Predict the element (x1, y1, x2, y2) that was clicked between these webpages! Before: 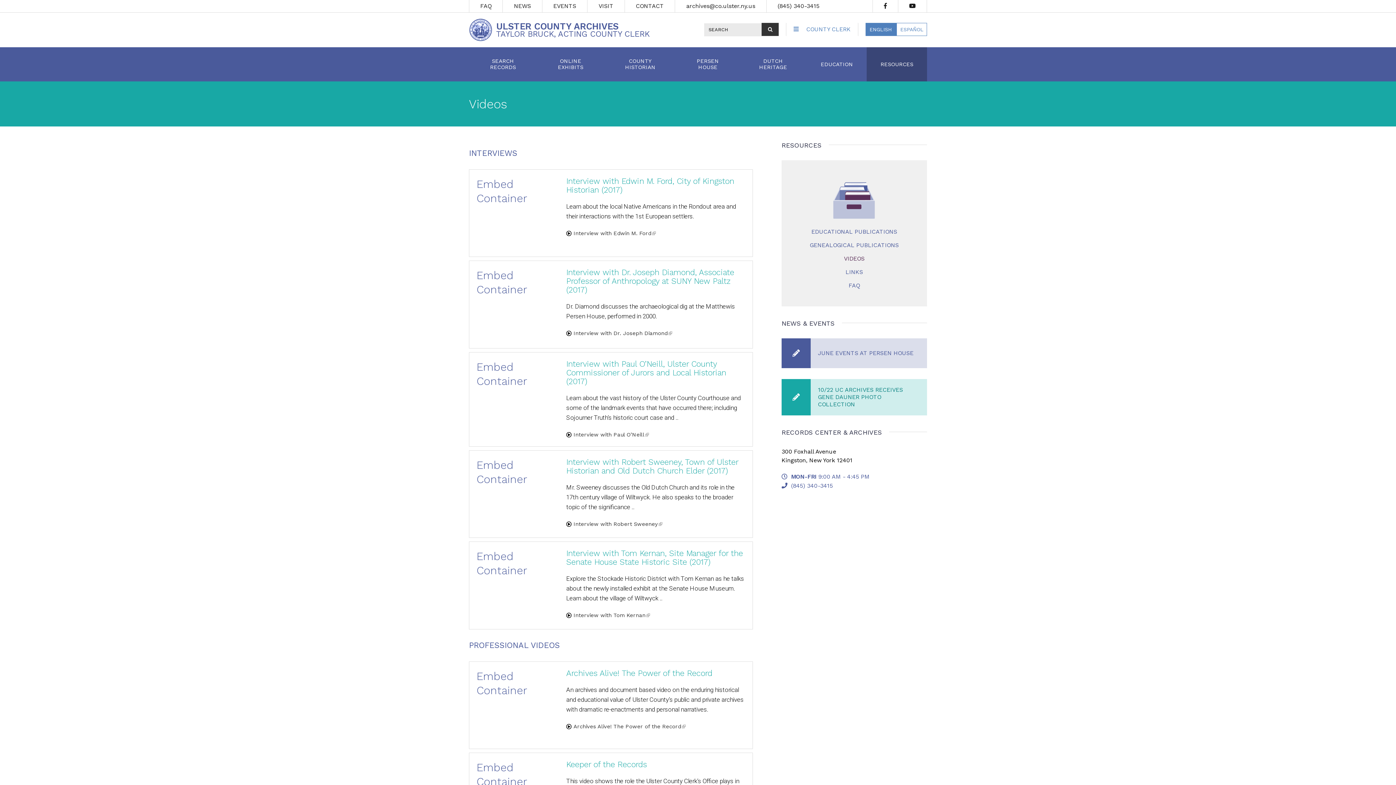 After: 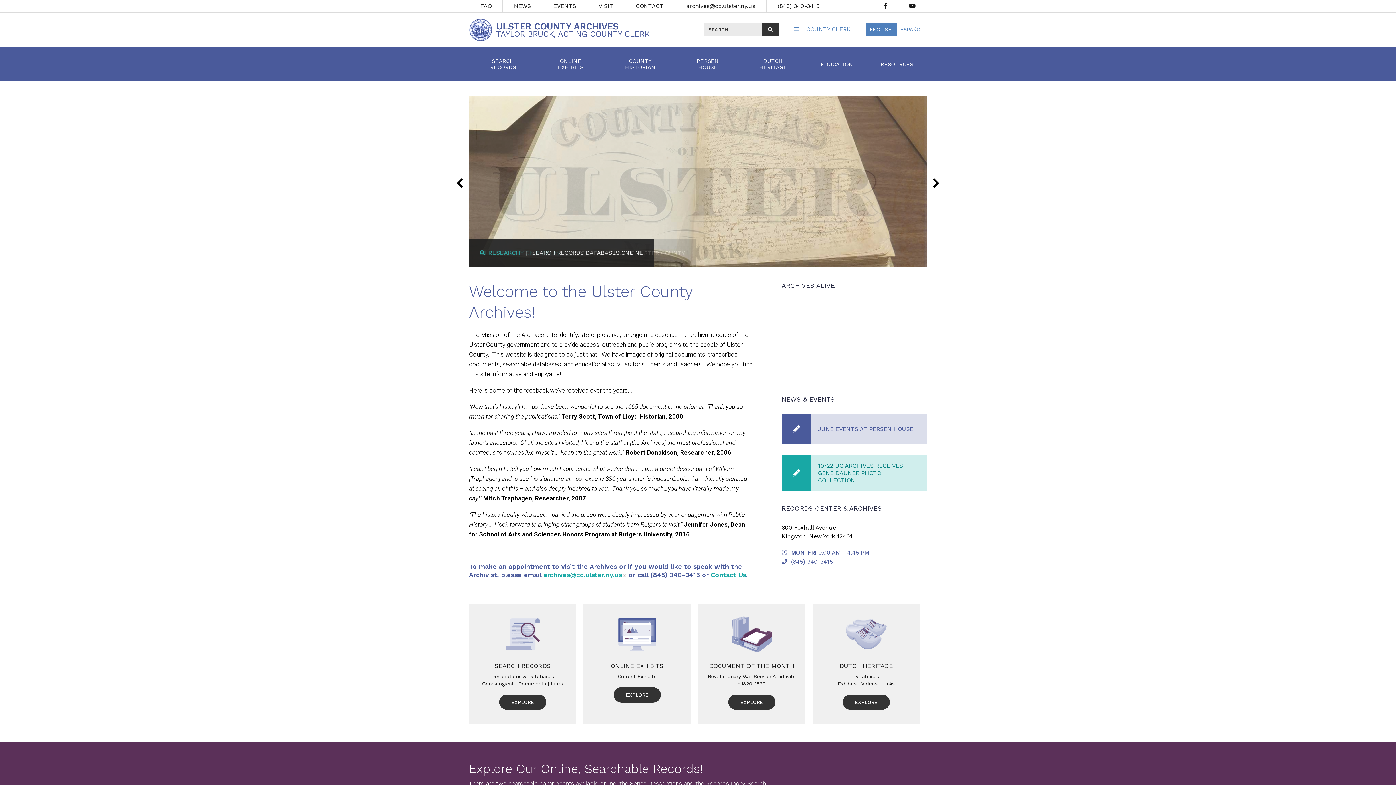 Action: bbox: (496, 21, 618, 31) label: ULSTER COUNTY ARCHIVES